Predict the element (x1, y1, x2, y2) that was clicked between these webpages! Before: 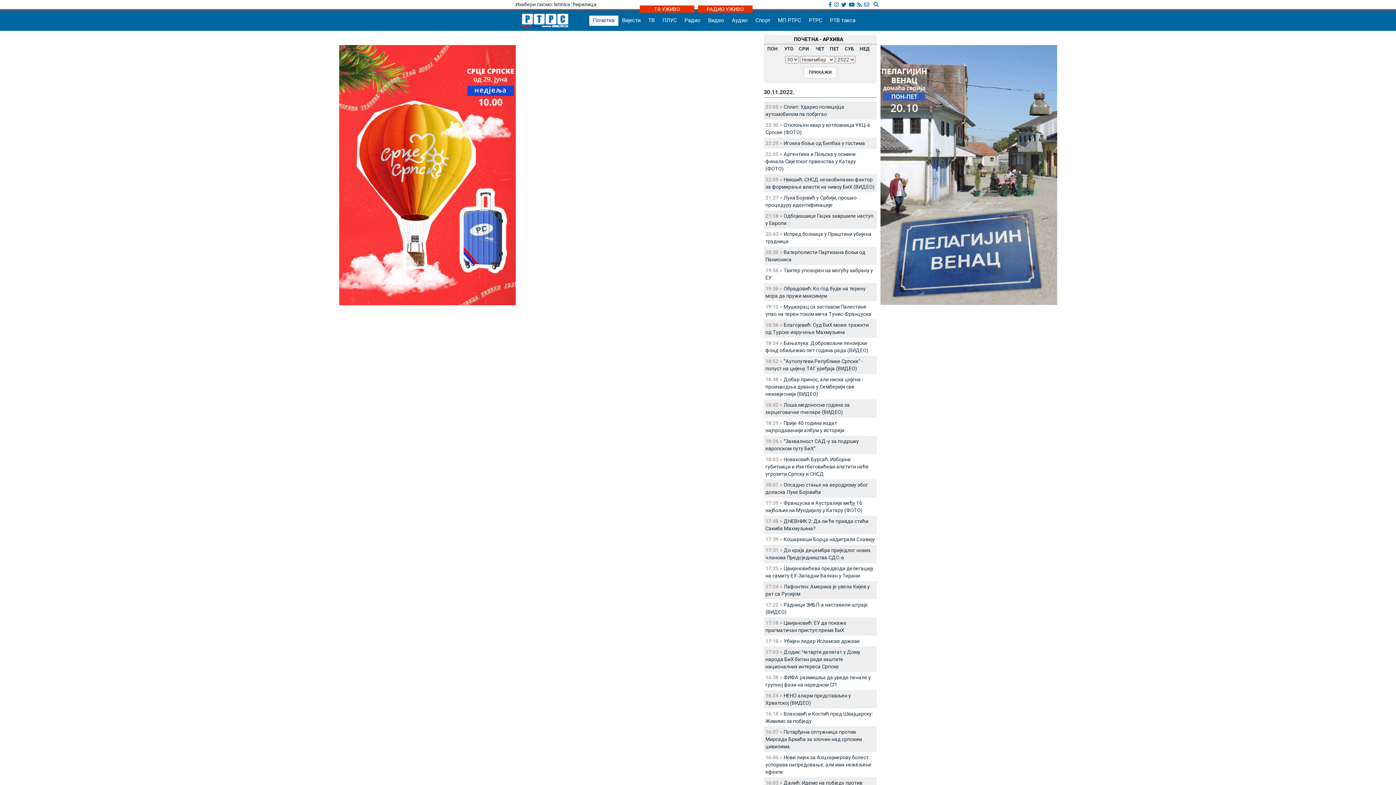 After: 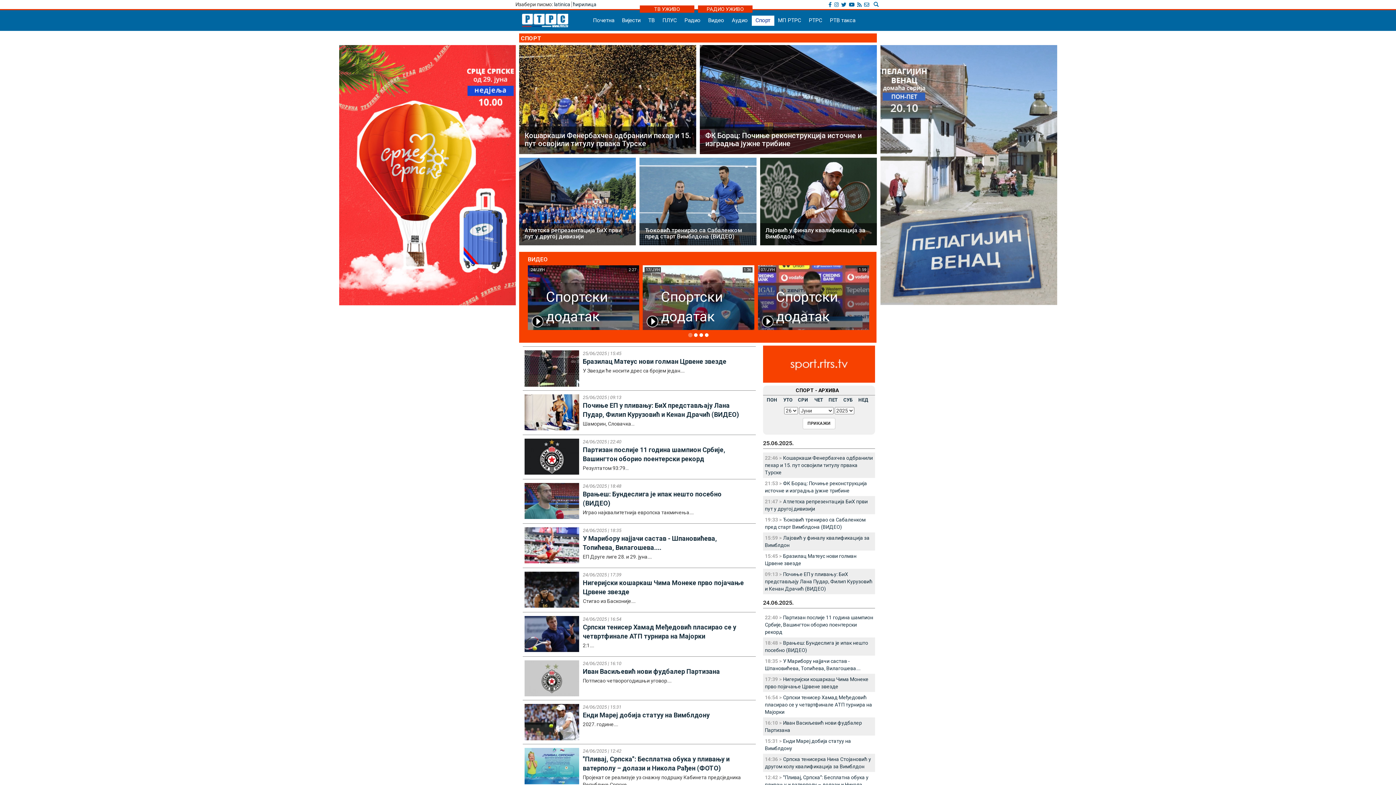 Action: label: Спорт bbox: (752, 15, 774, 25)